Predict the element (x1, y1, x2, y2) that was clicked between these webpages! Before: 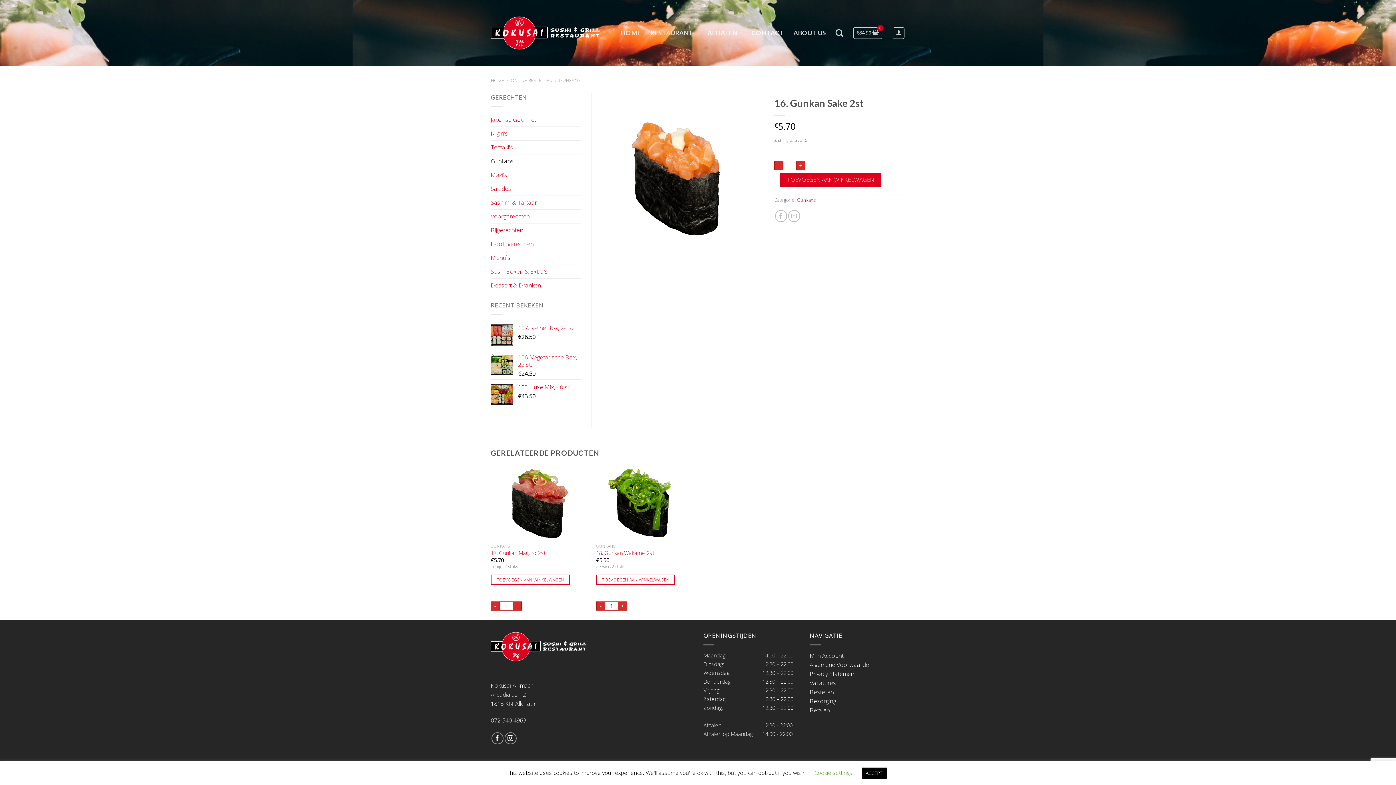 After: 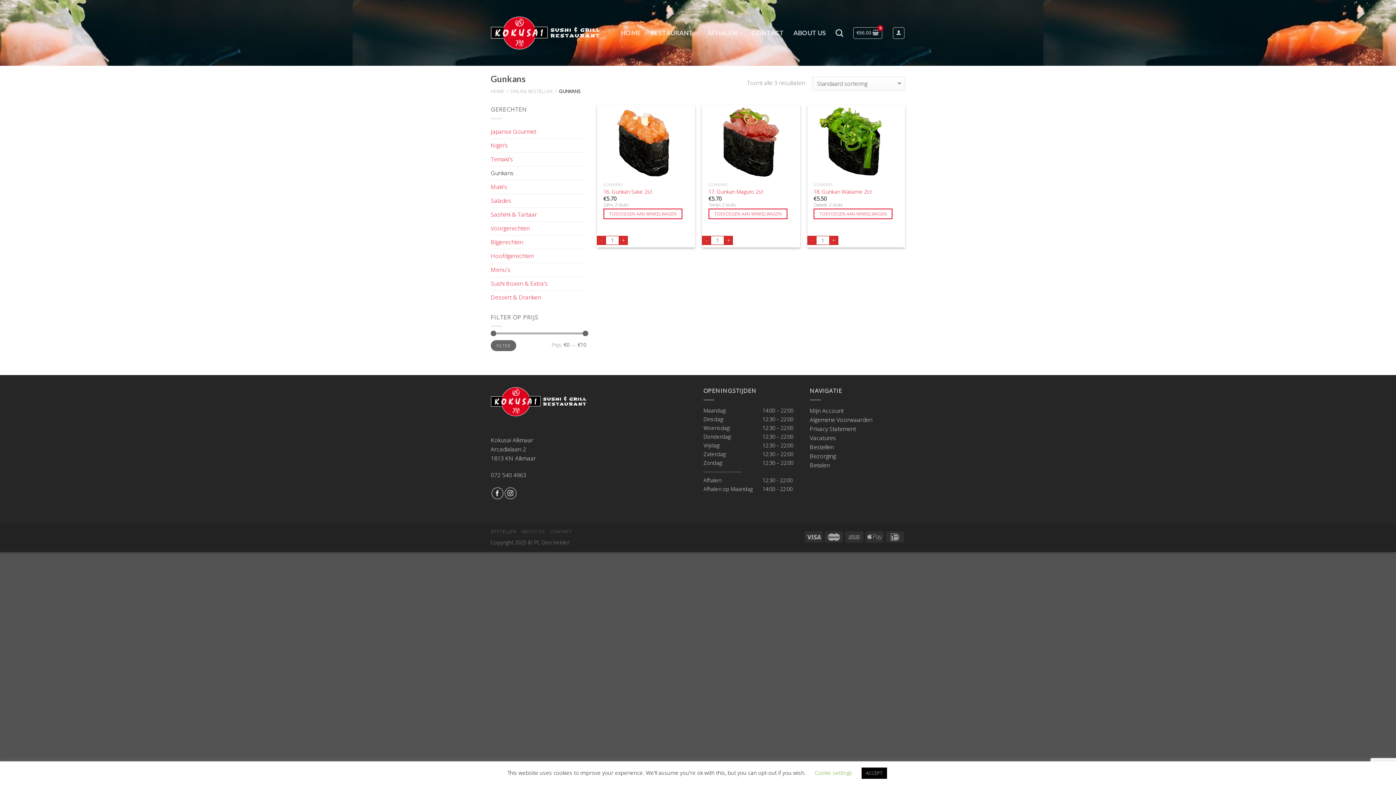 Action: bbox: (797, 196, 816, 203) label: Gunkans